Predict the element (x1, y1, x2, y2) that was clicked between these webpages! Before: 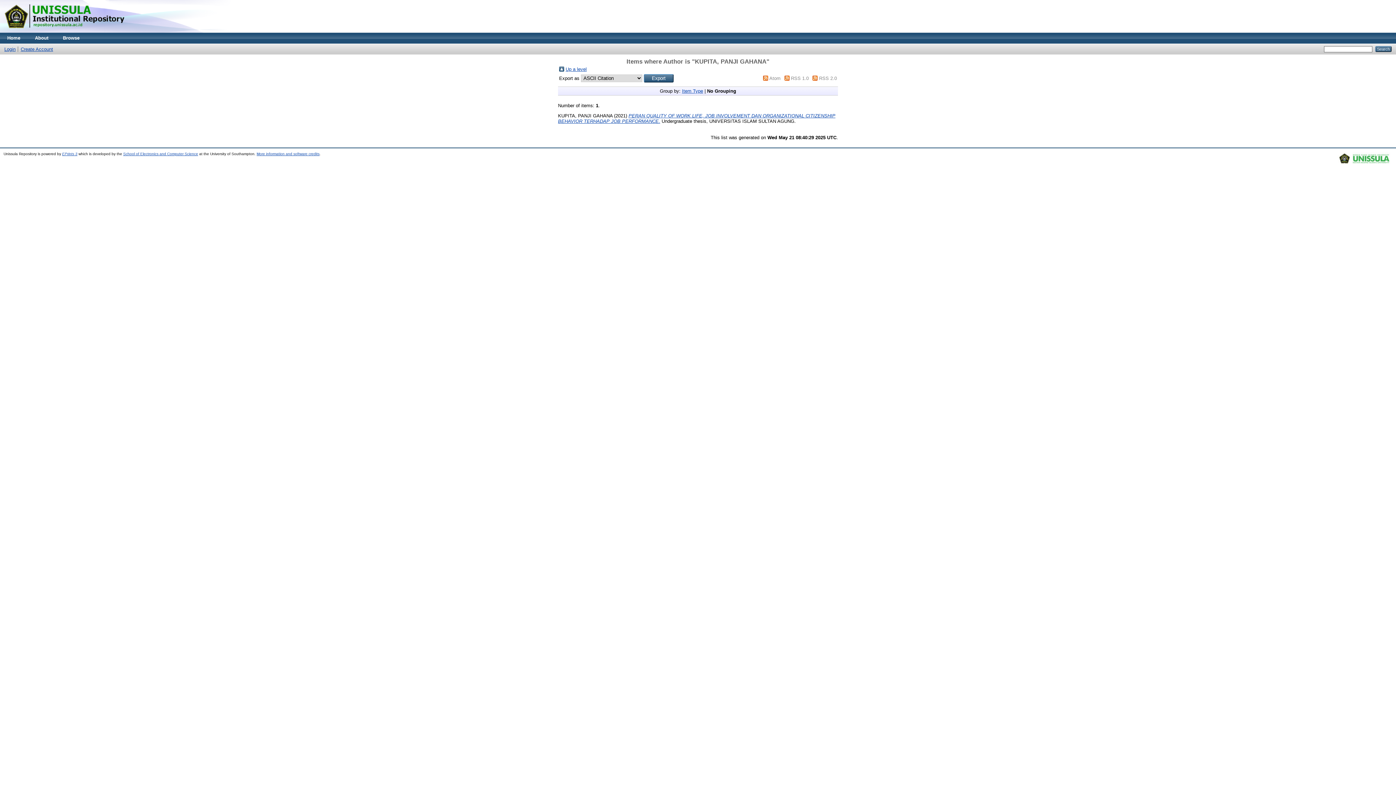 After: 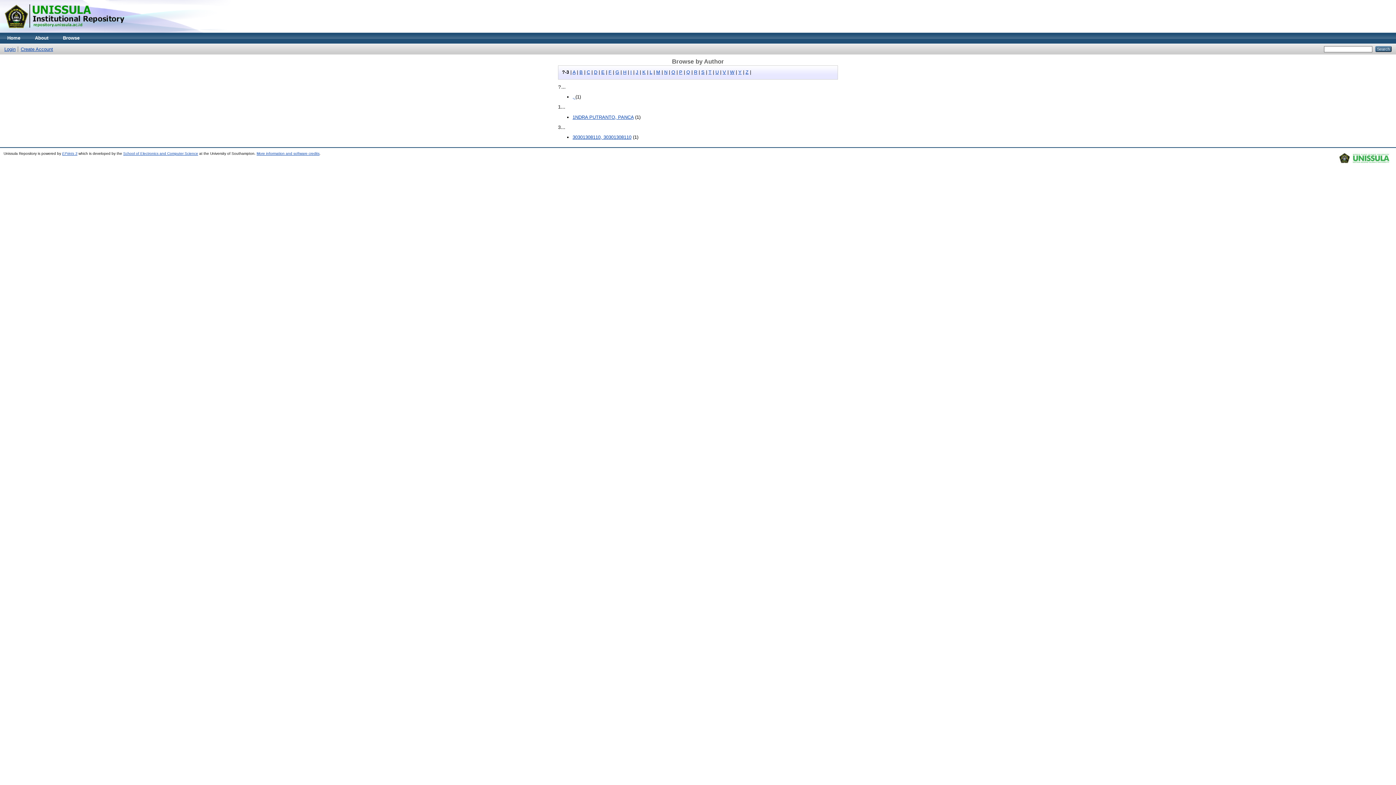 Action: bbox: (559, 67, 564, 72)